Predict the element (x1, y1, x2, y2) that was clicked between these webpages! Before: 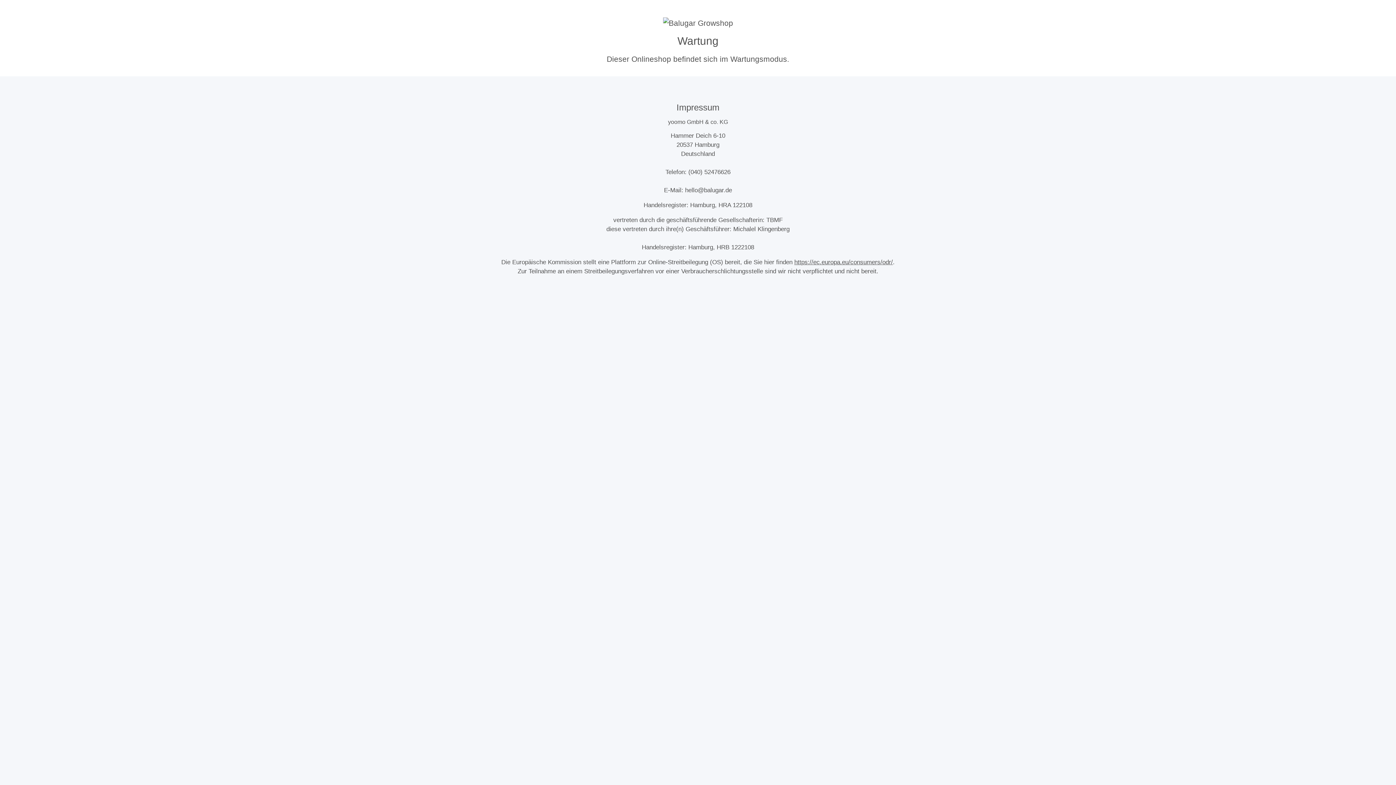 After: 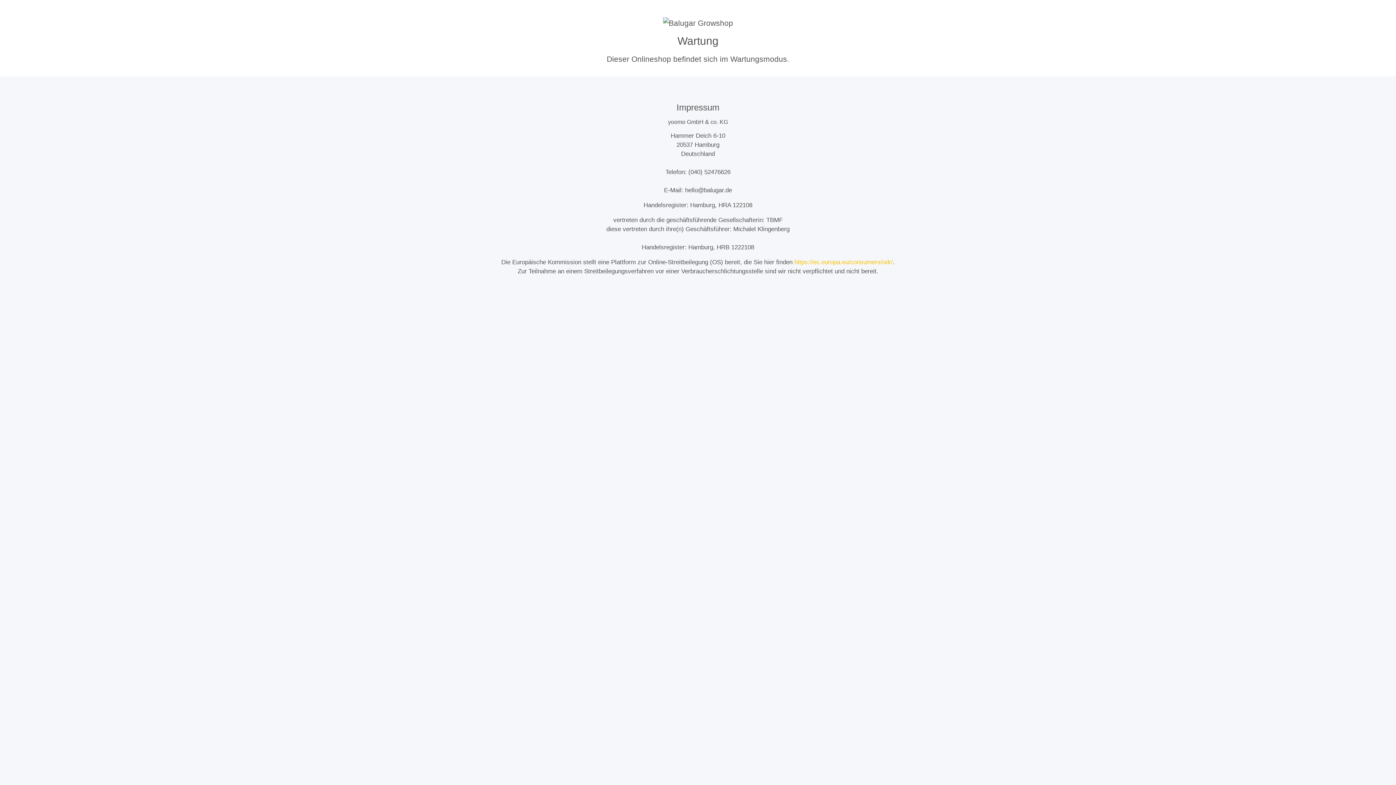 Action: label: https://ec.europa.eu/consumers/odr/ bbox: (794, 258, 893, 265)